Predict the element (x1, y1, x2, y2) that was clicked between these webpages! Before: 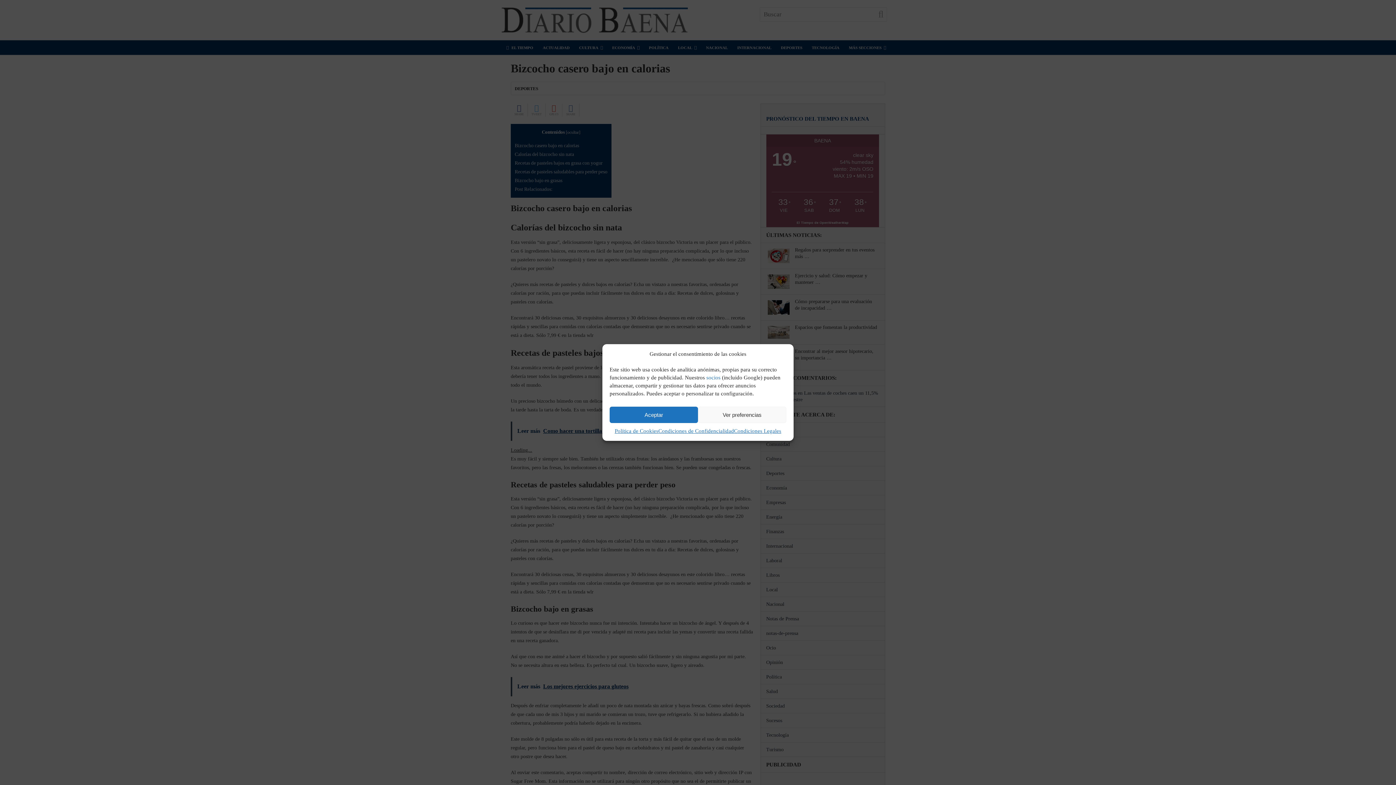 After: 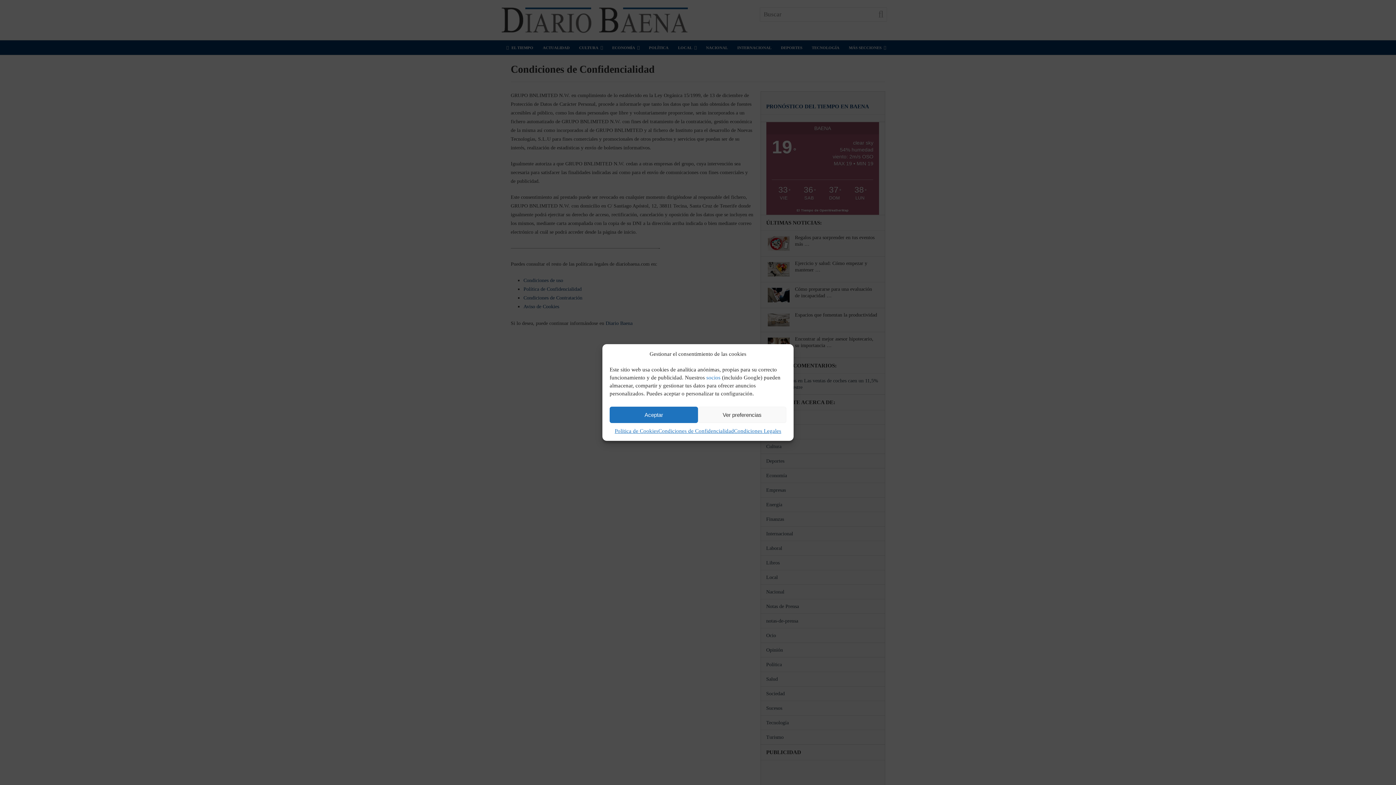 Action: label: Condiciones de Confidencialidad bbox: (658, 426, 734, 435)